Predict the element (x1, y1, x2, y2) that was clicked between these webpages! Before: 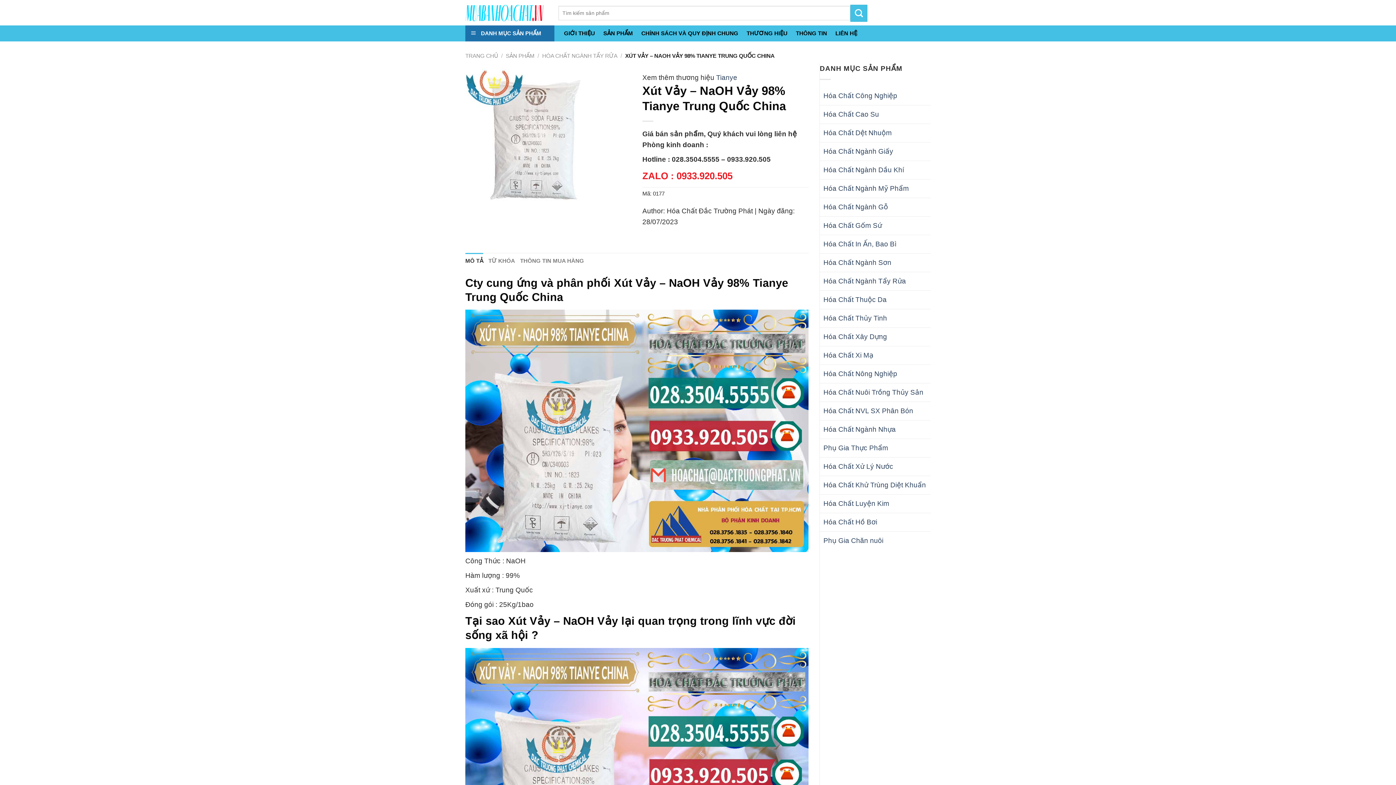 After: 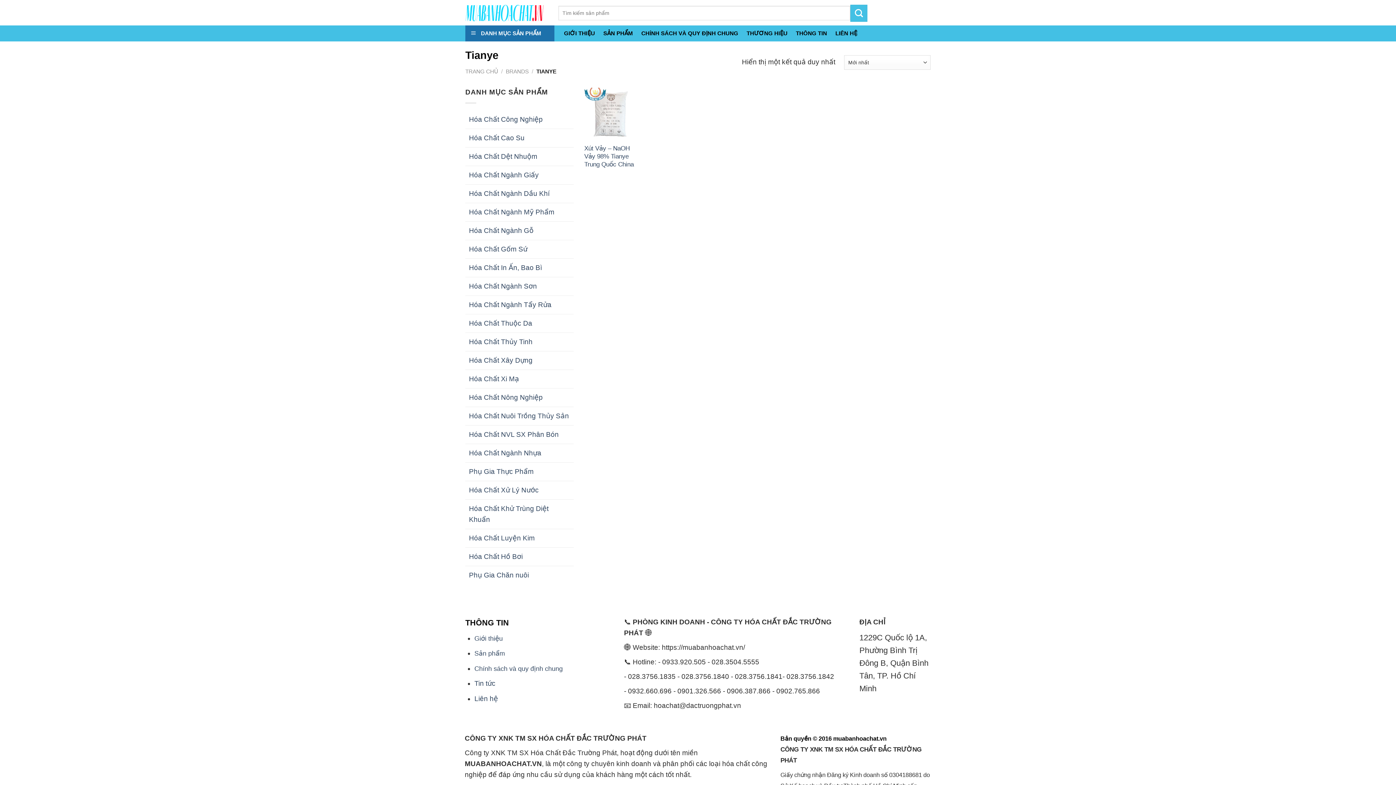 Action: bbox: (716, 73, 737, 81) label: Tianye